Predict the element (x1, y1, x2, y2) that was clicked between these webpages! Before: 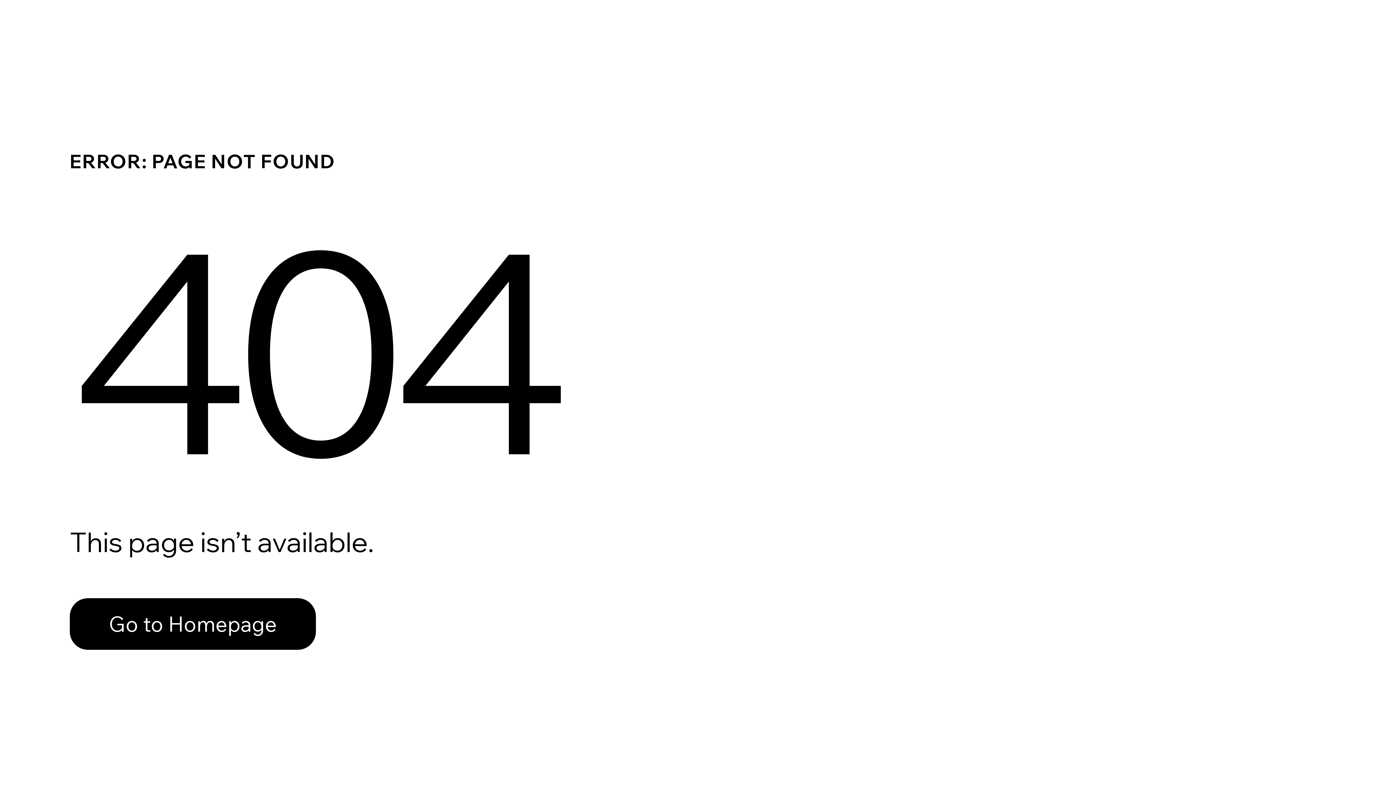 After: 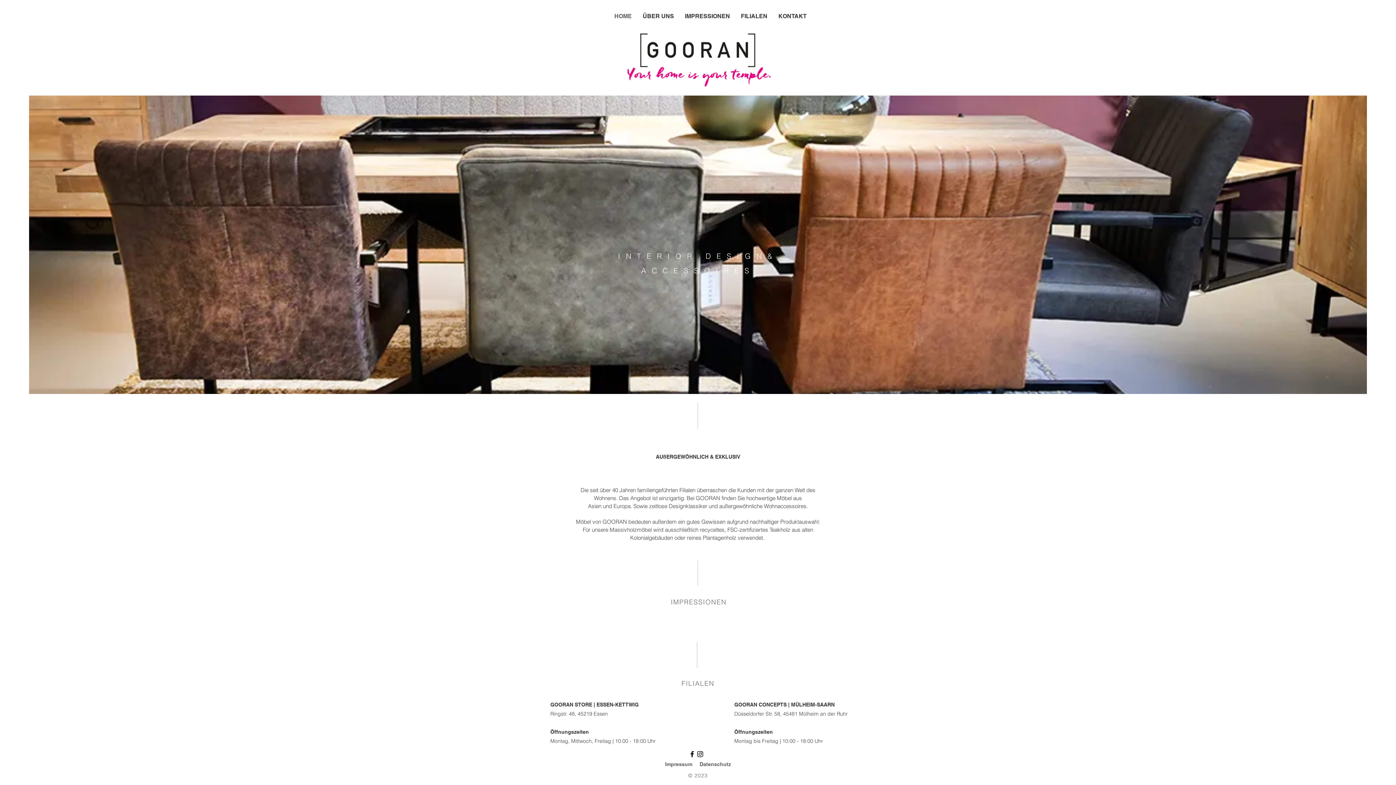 Action: label: Go to Homepage bbox: (69, 598, 316, 650)